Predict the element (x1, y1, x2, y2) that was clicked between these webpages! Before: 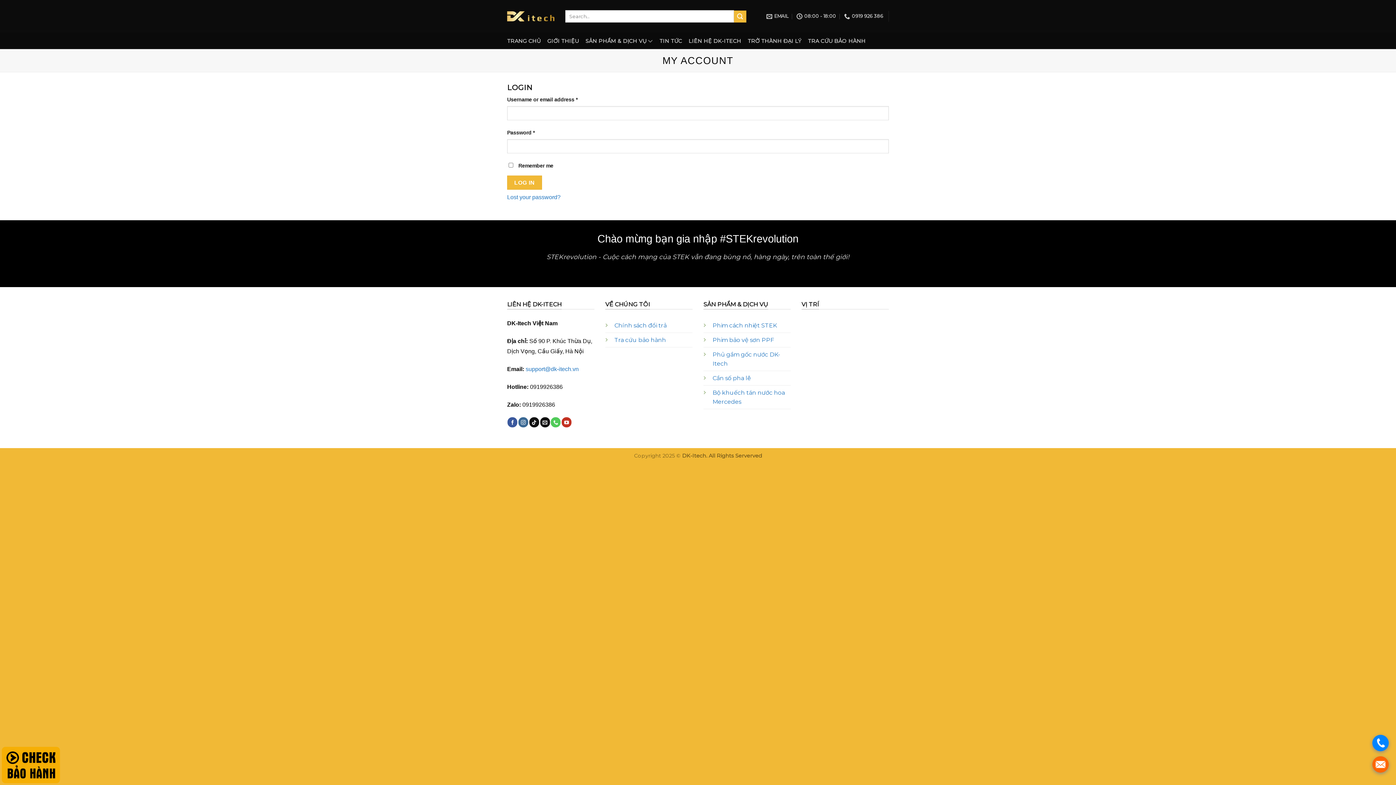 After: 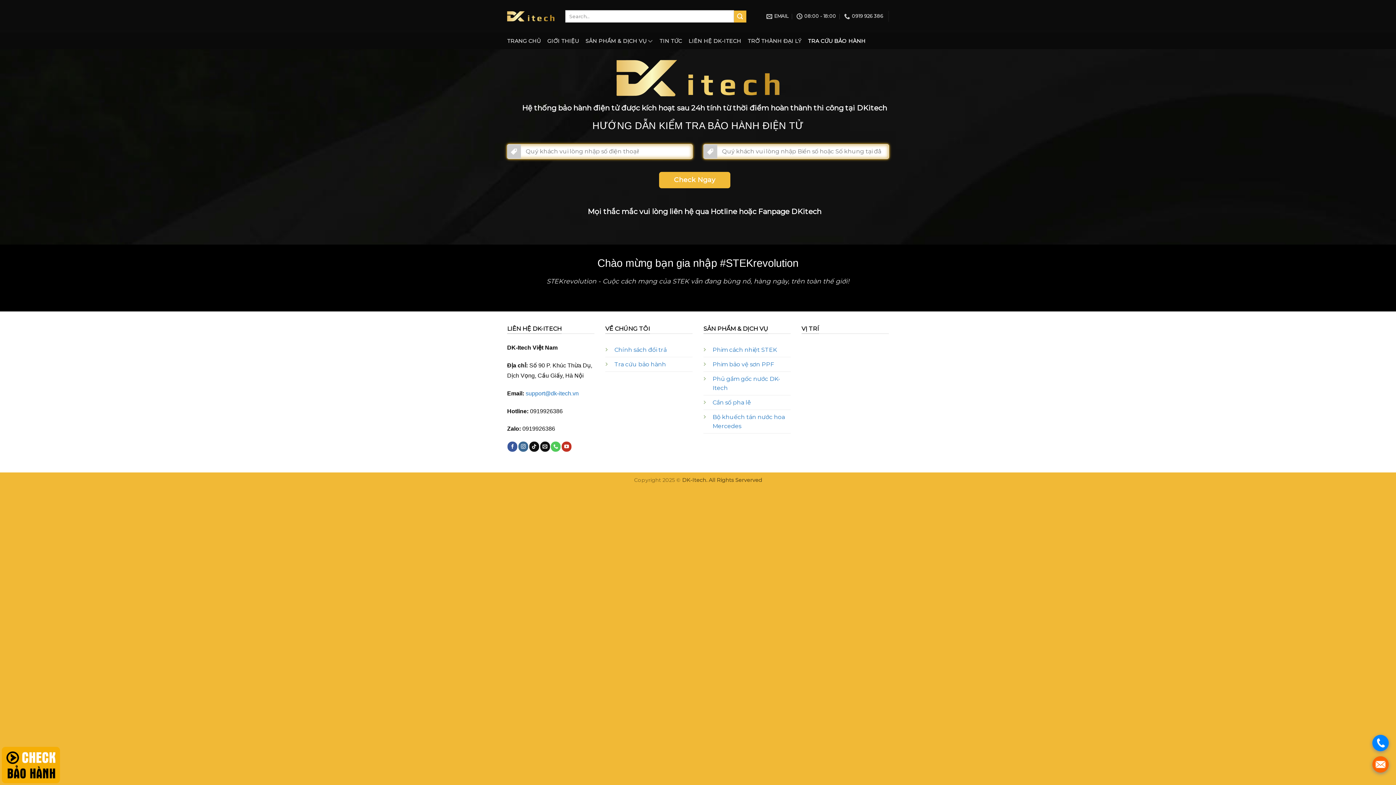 Action: label: TRA CỨU BẢO HÀNH bbox: (808, 34, 865, 47)